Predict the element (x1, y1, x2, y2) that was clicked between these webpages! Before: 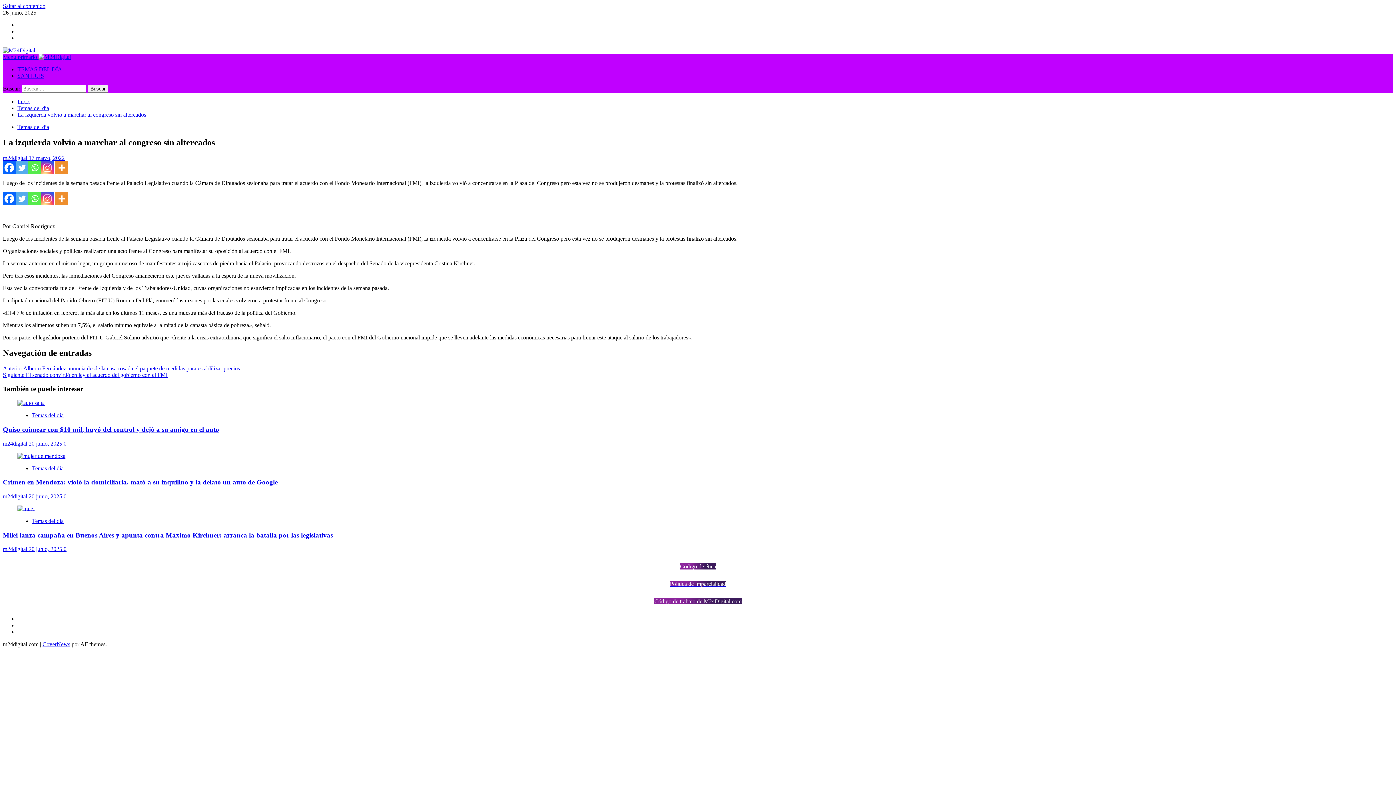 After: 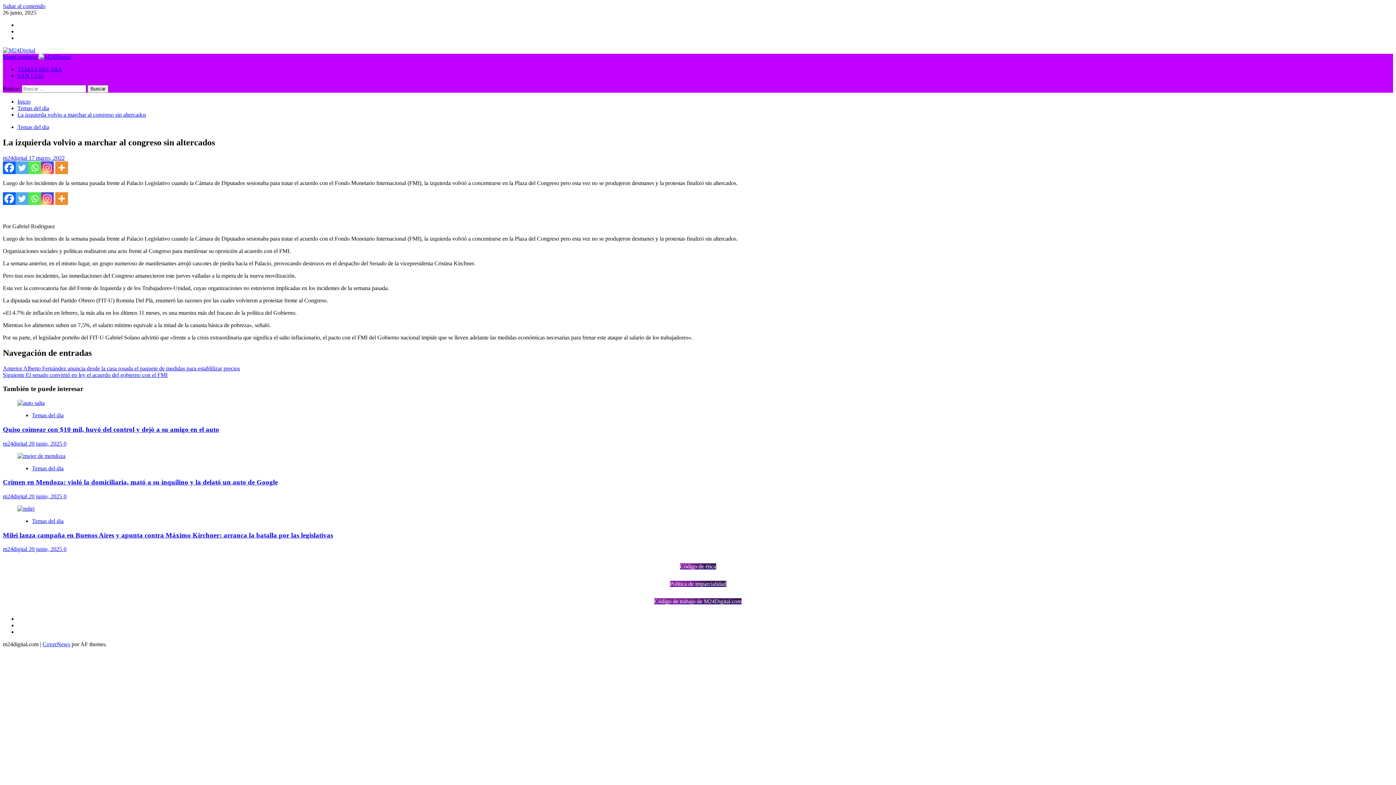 Action: label: Twitter bbox: (15, 192, 28, 205)